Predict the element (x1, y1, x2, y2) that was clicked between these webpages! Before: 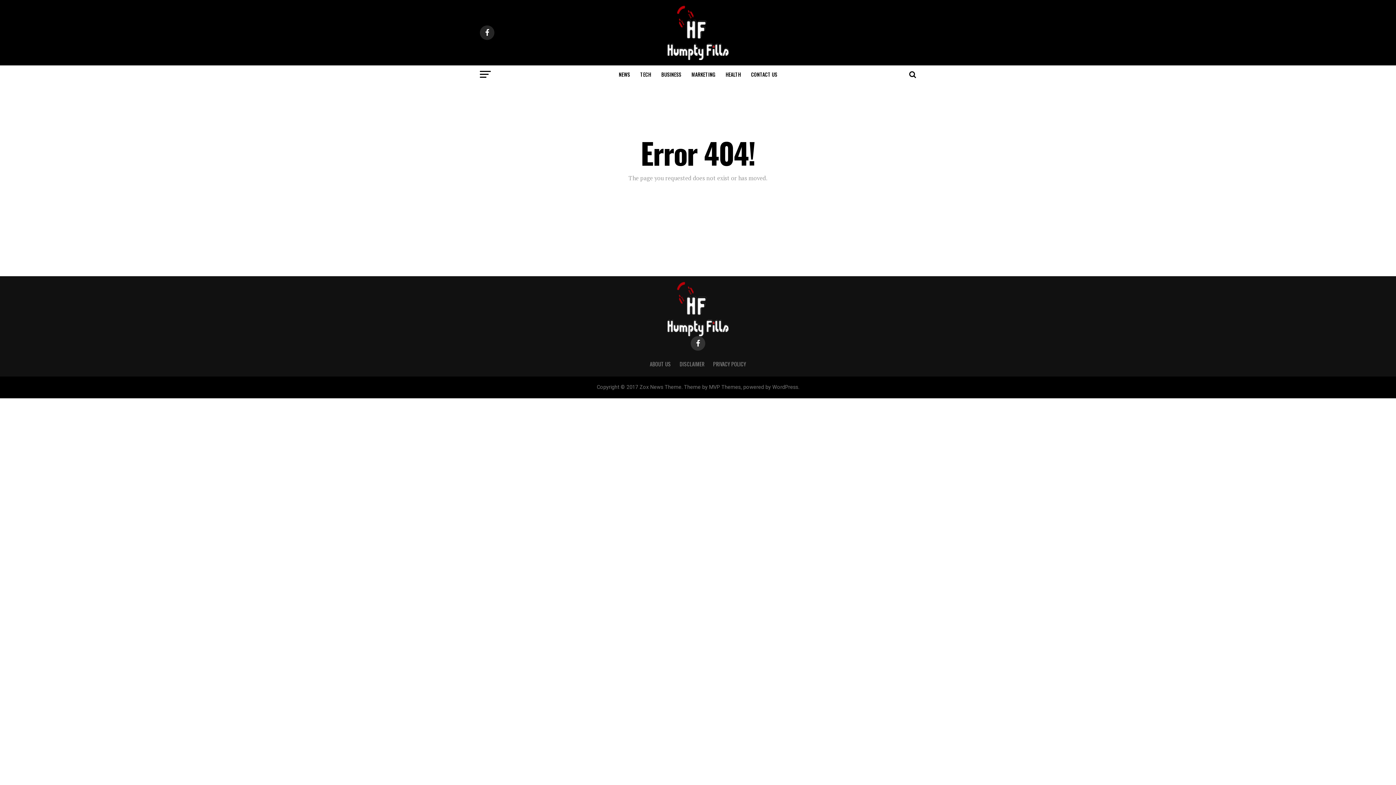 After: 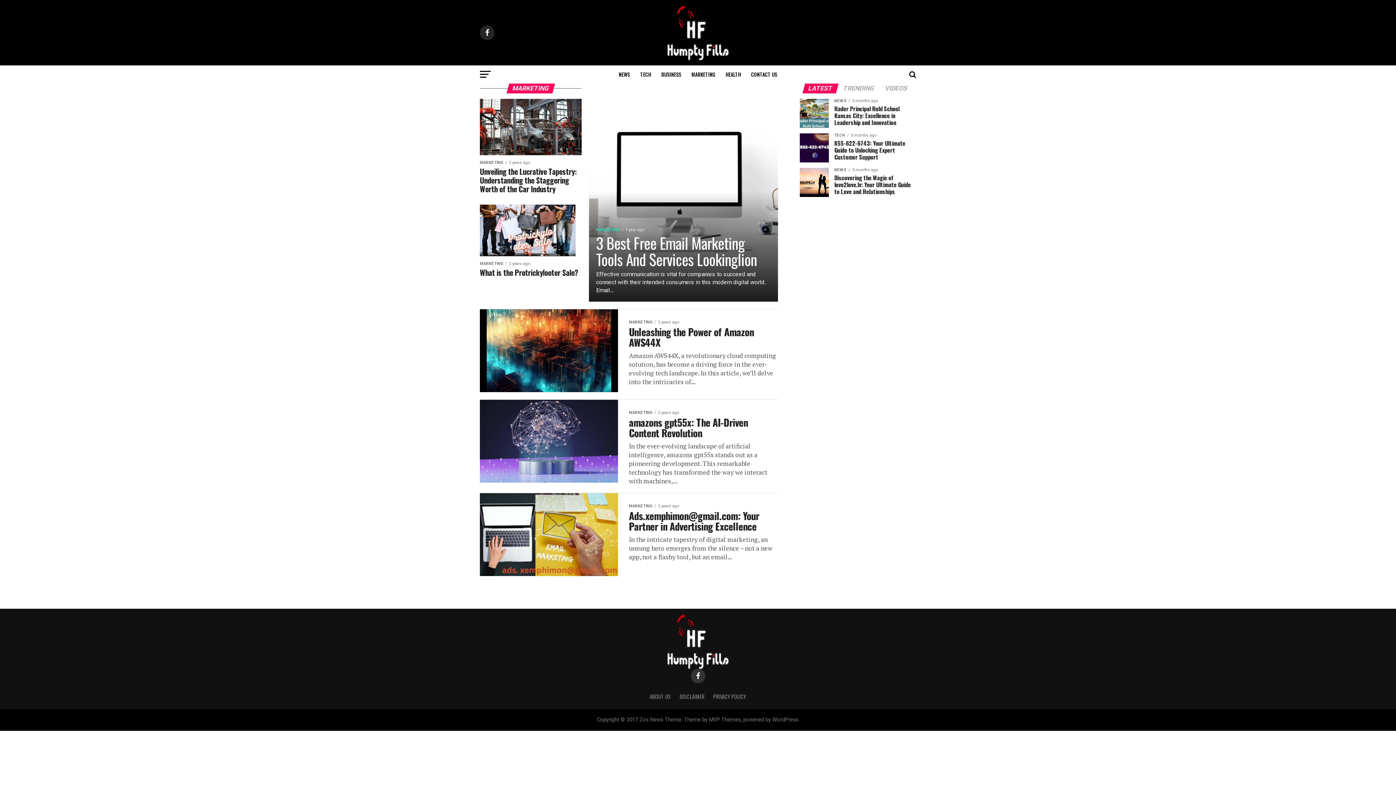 Action: bbox: (687, 65, 720, 83) label: MARKETING